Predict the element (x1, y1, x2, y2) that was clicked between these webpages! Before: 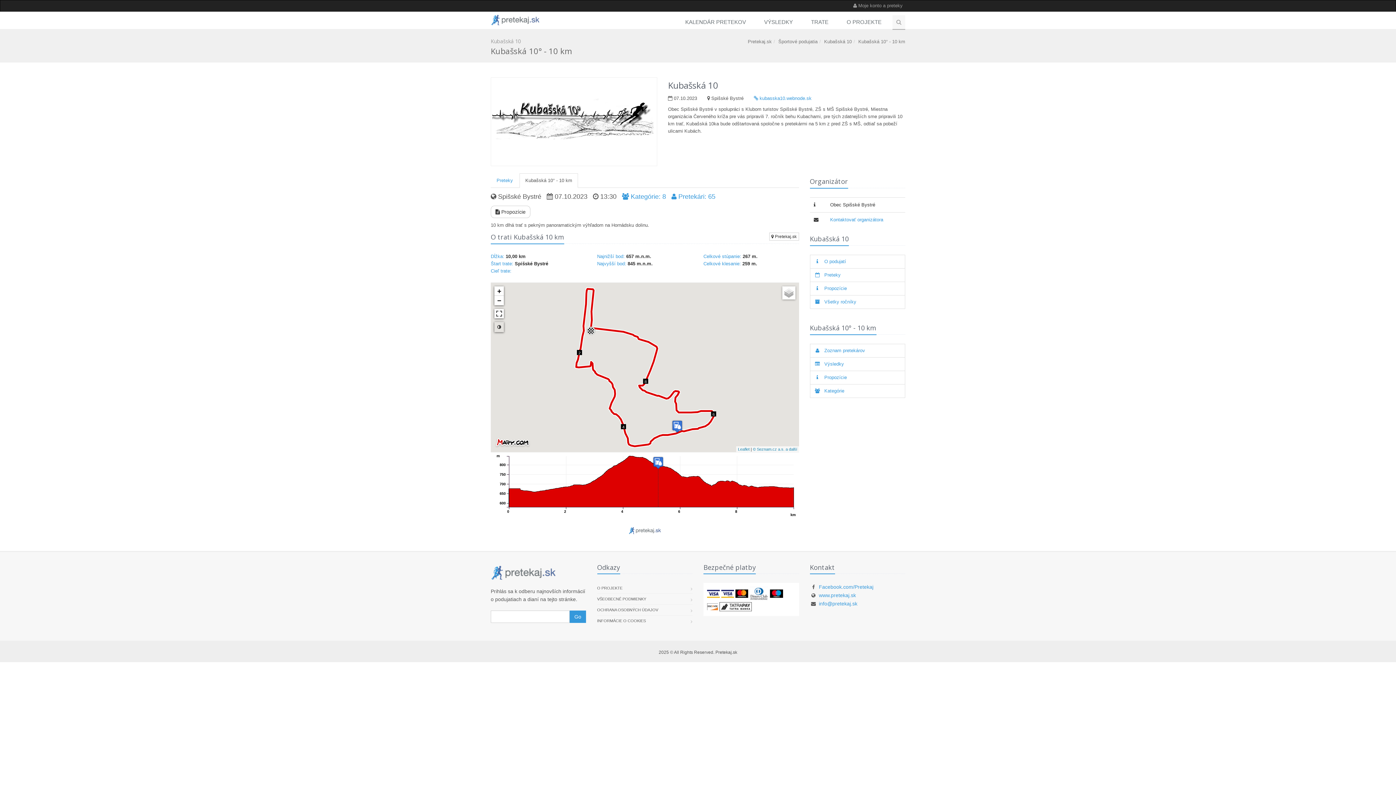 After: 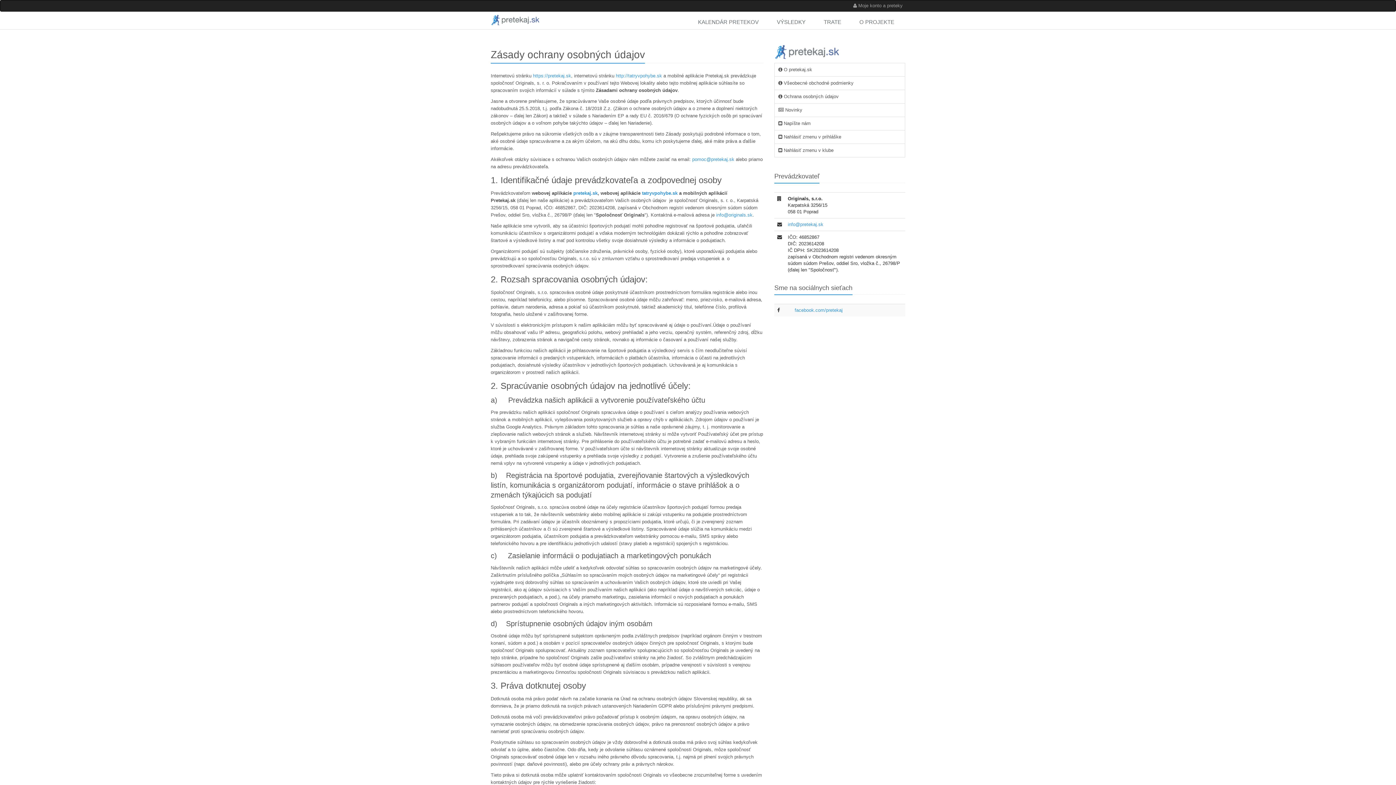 Action: label: OCHRANA OSOBNÝCH ÚDAJOV bbox: (597, 605, 658, 615)